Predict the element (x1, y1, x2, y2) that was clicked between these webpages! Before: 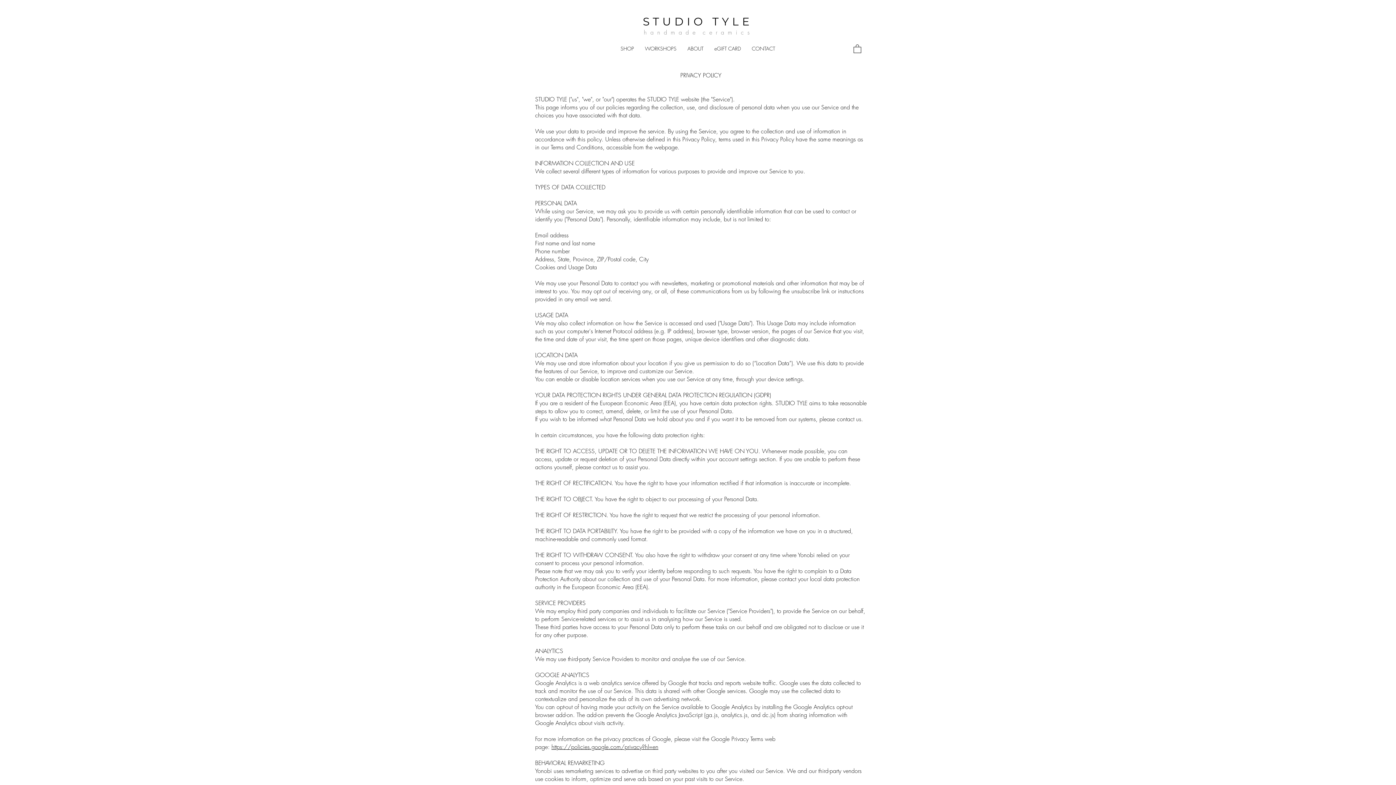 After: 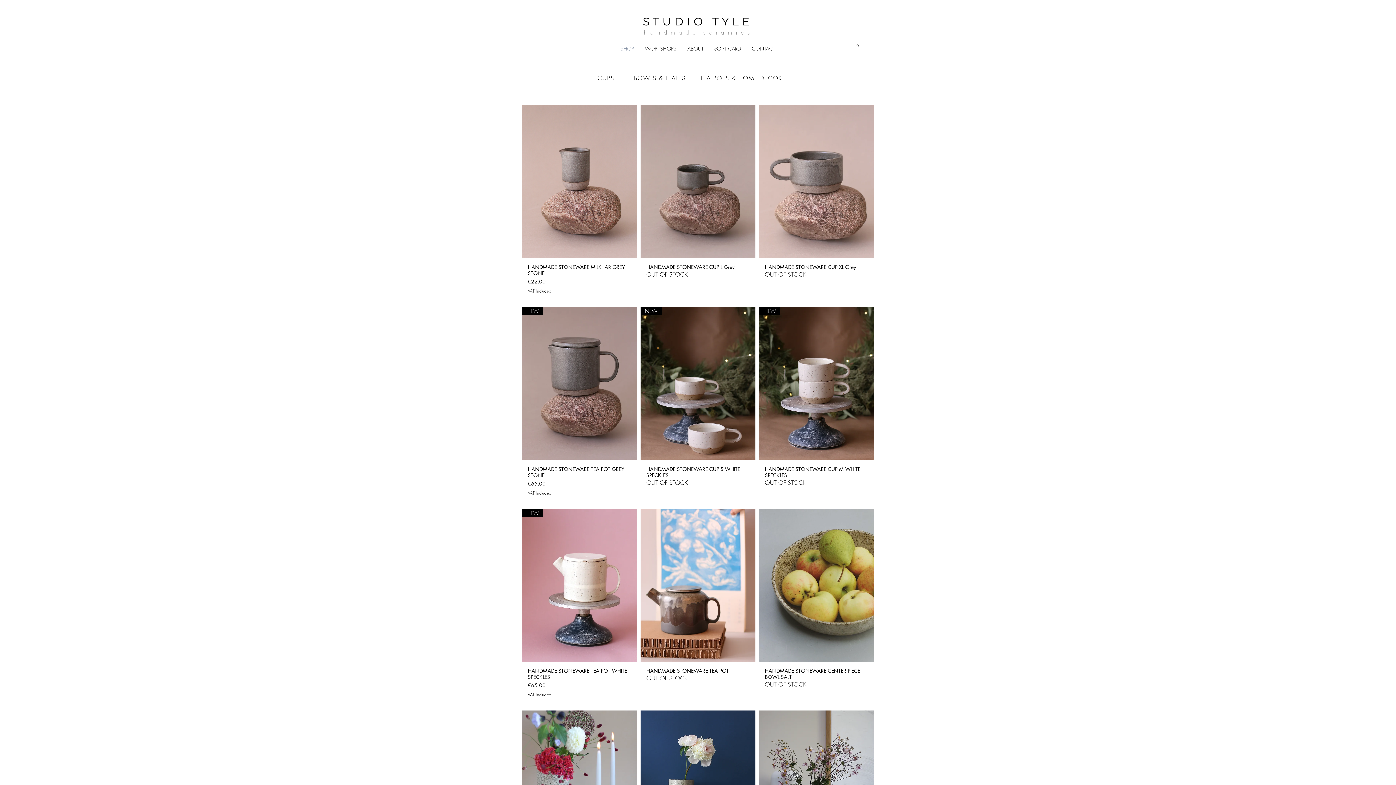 Action: label: SHOP bbox: (615, 39, 639, 57)